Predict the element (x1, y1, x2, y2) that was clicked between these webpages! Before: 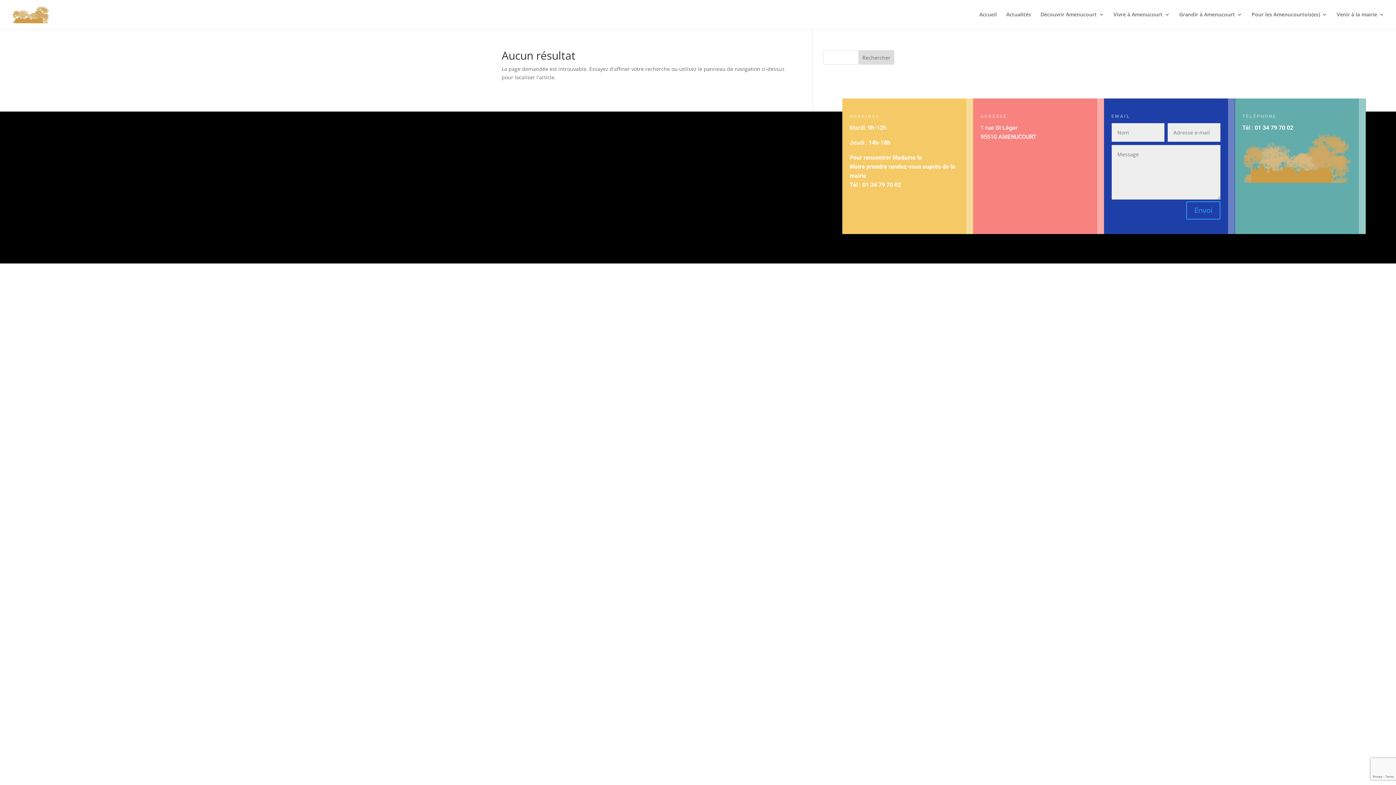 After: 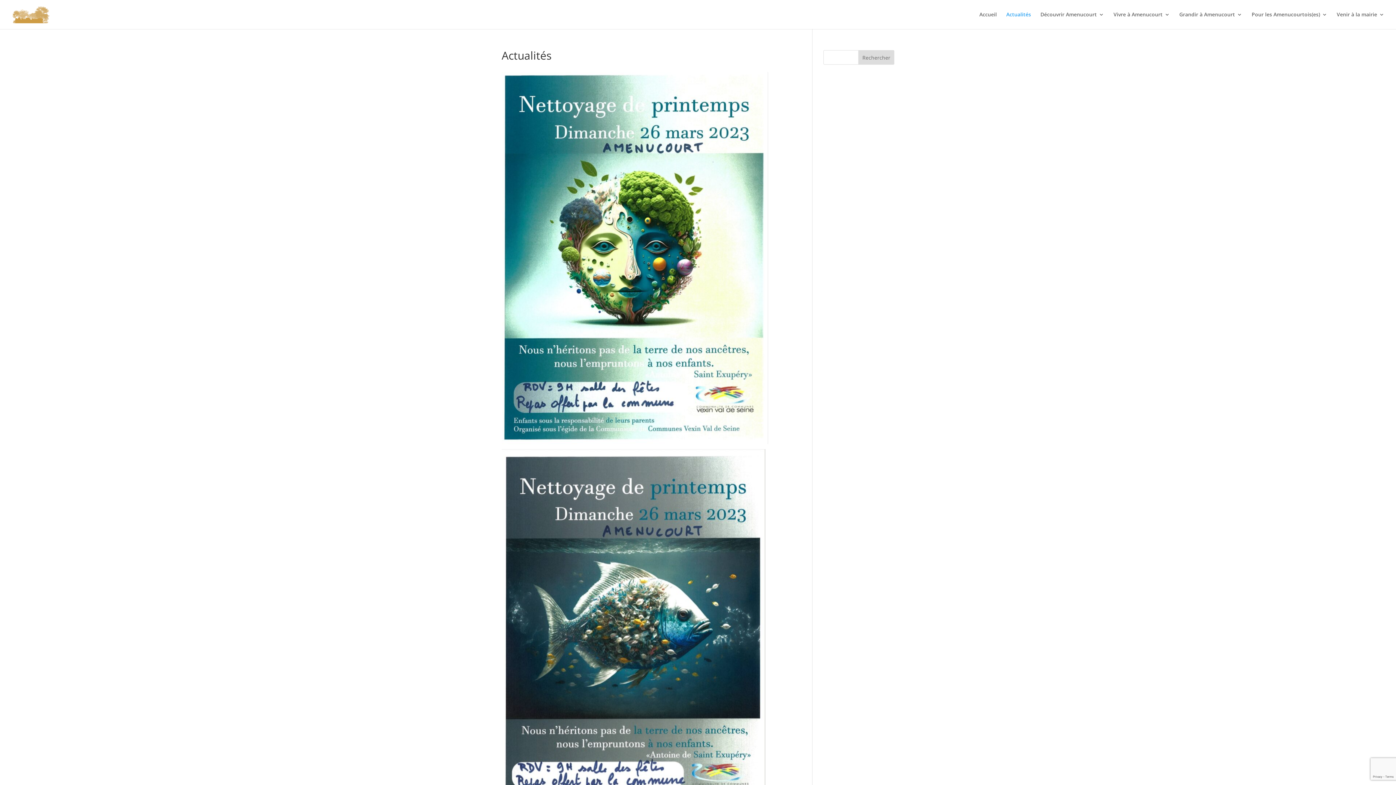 Action: bbox: (1006, 12, 1031, 29) label: Actualités